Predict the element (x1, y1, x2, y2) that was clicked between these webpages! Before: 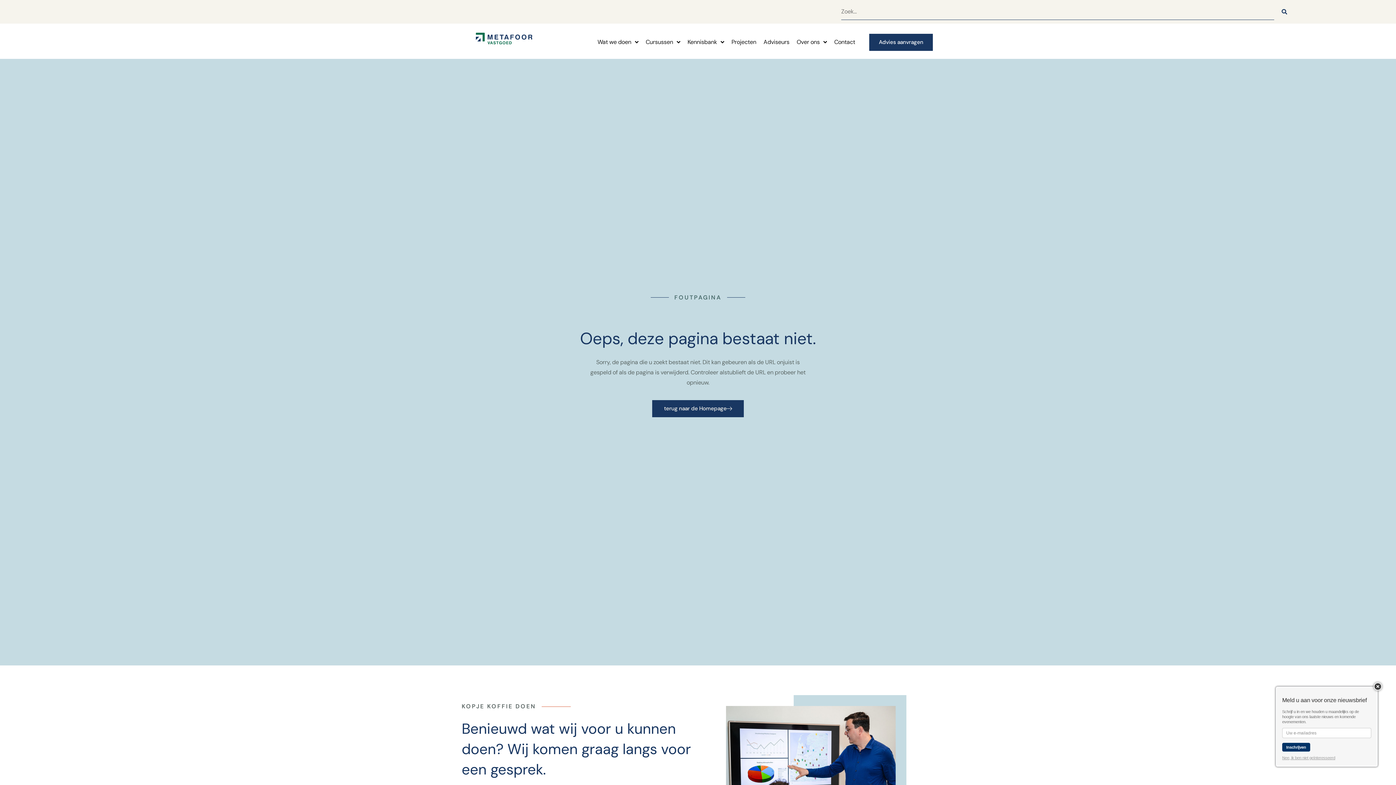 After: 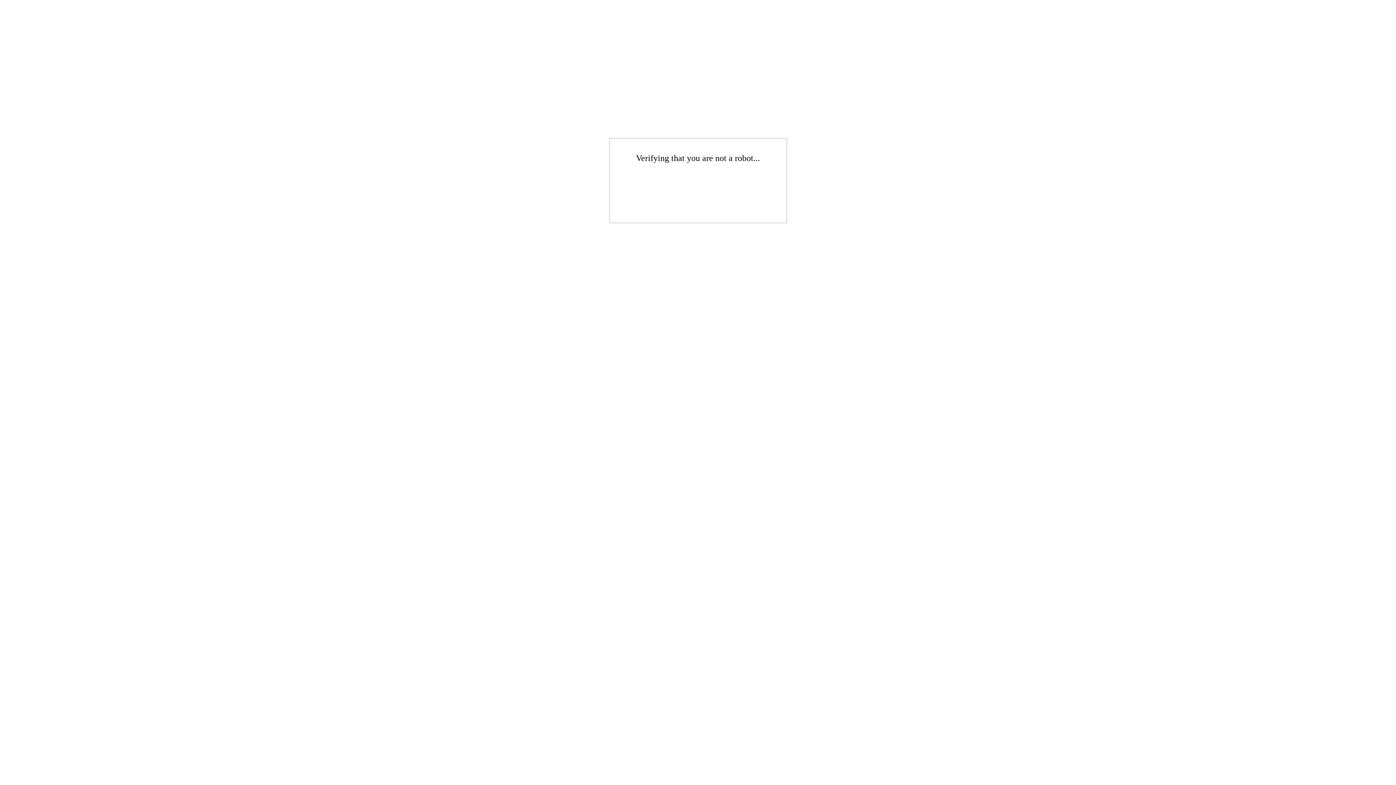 Action: bbox: (869, 33, 932, 50) label: Advies aanvragen